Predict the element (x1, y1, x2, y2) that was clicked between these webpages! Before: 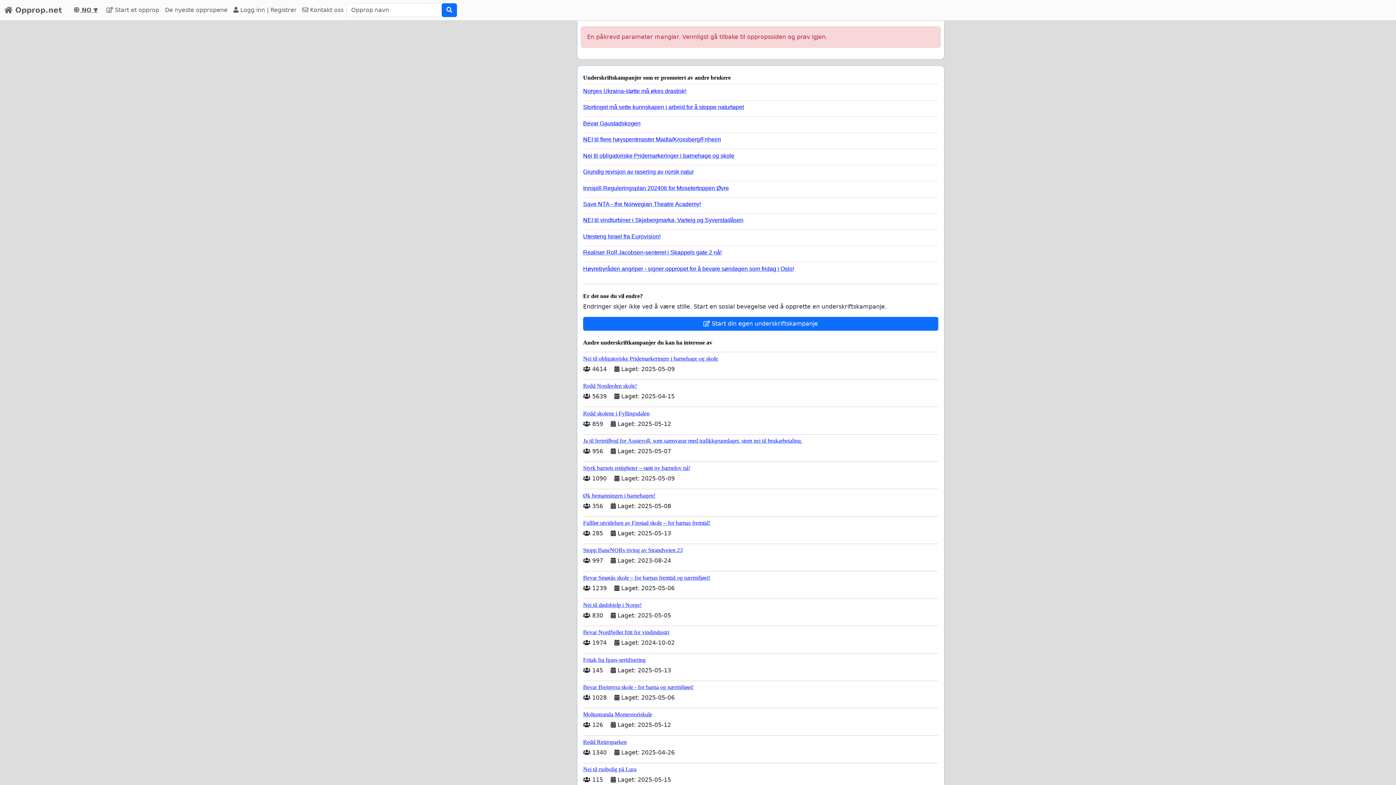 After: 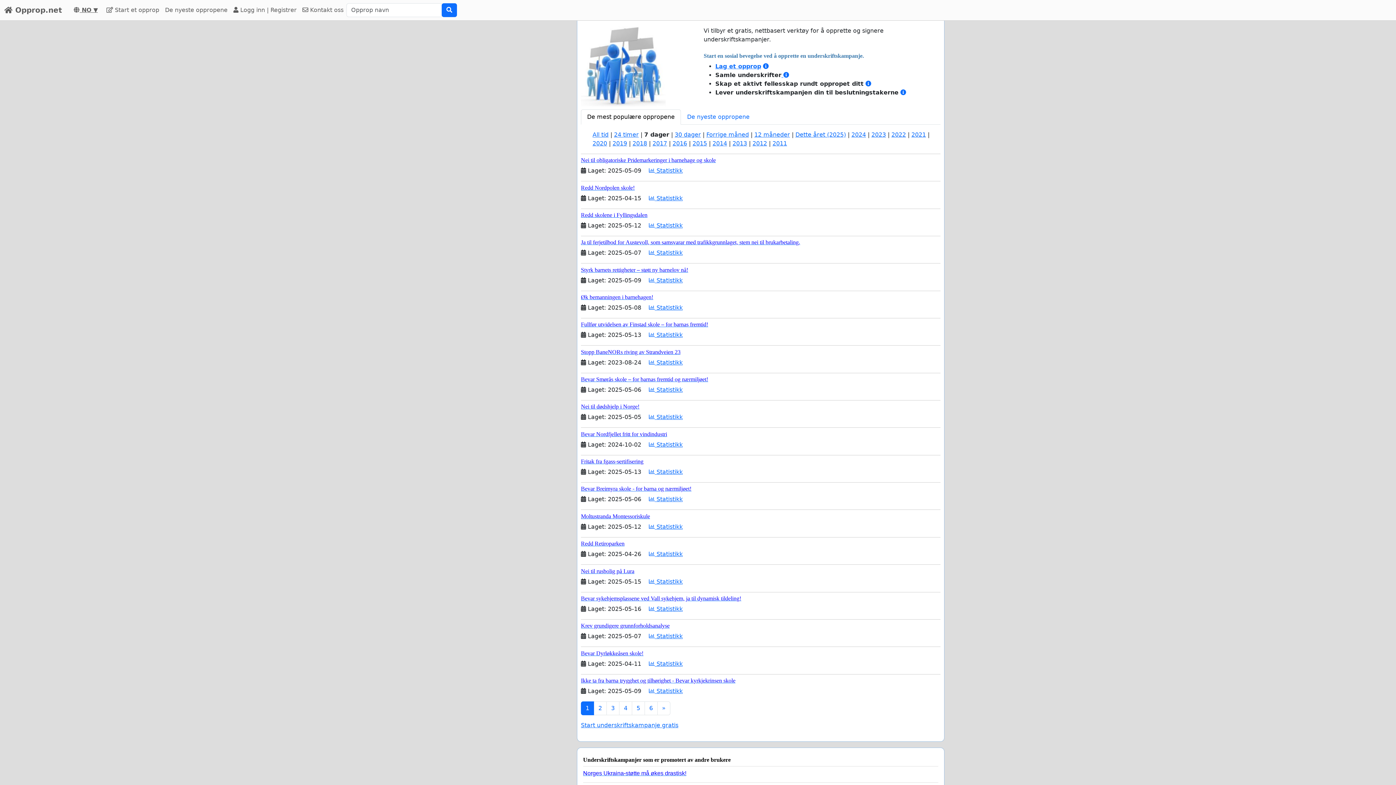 Action: label:  Opprop.net bbox: (4, 2, 62, 17)